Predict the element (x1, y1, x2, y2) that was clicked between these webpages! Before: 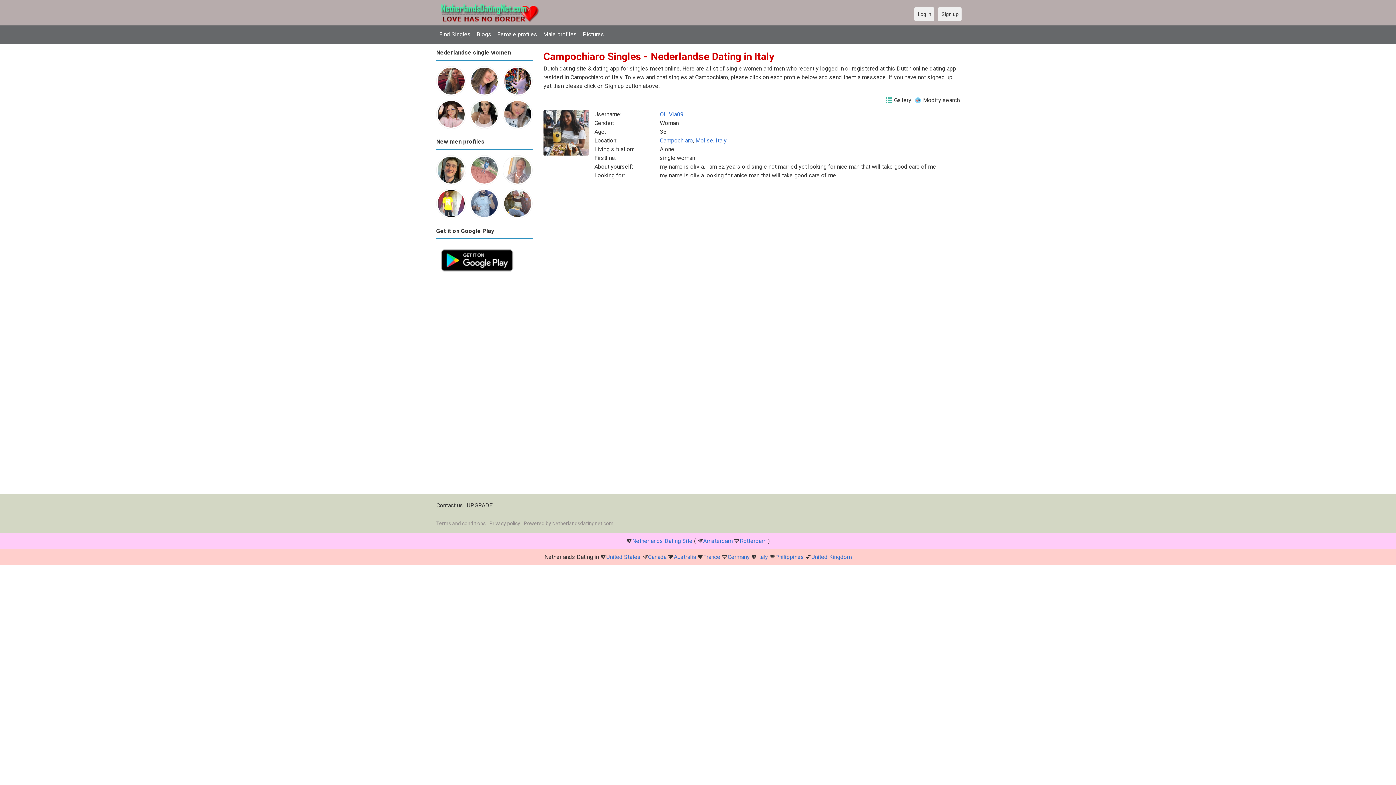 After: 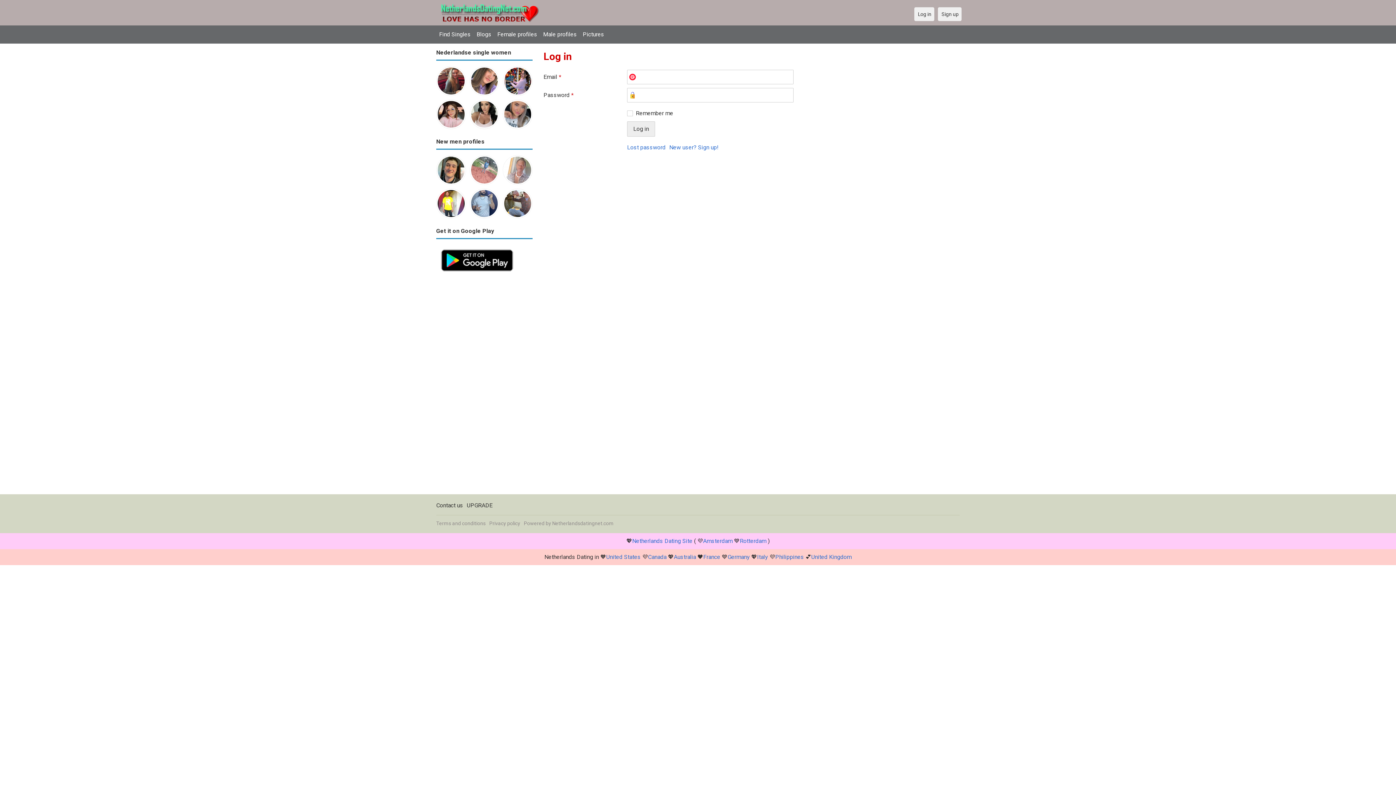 Action: bbox: (436, 100, 466, 106)